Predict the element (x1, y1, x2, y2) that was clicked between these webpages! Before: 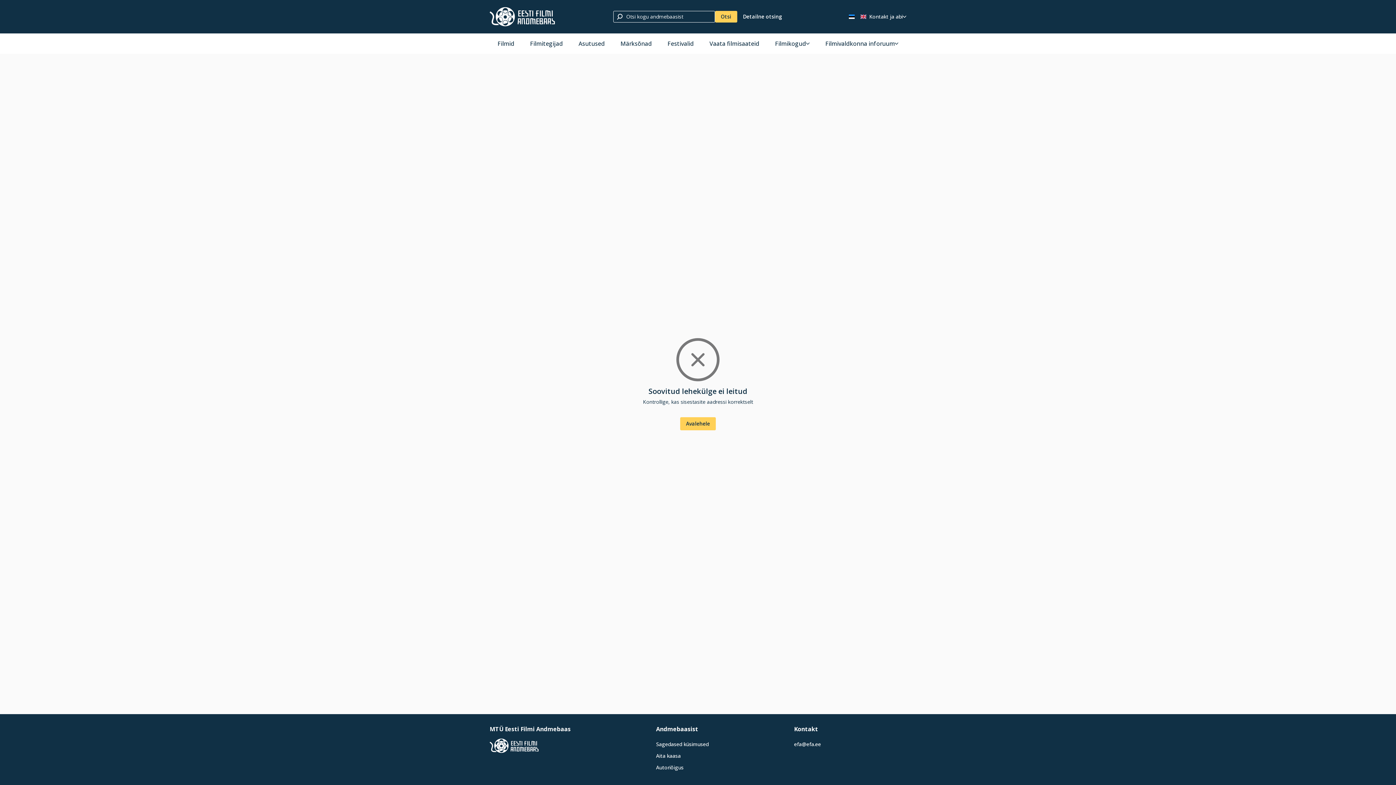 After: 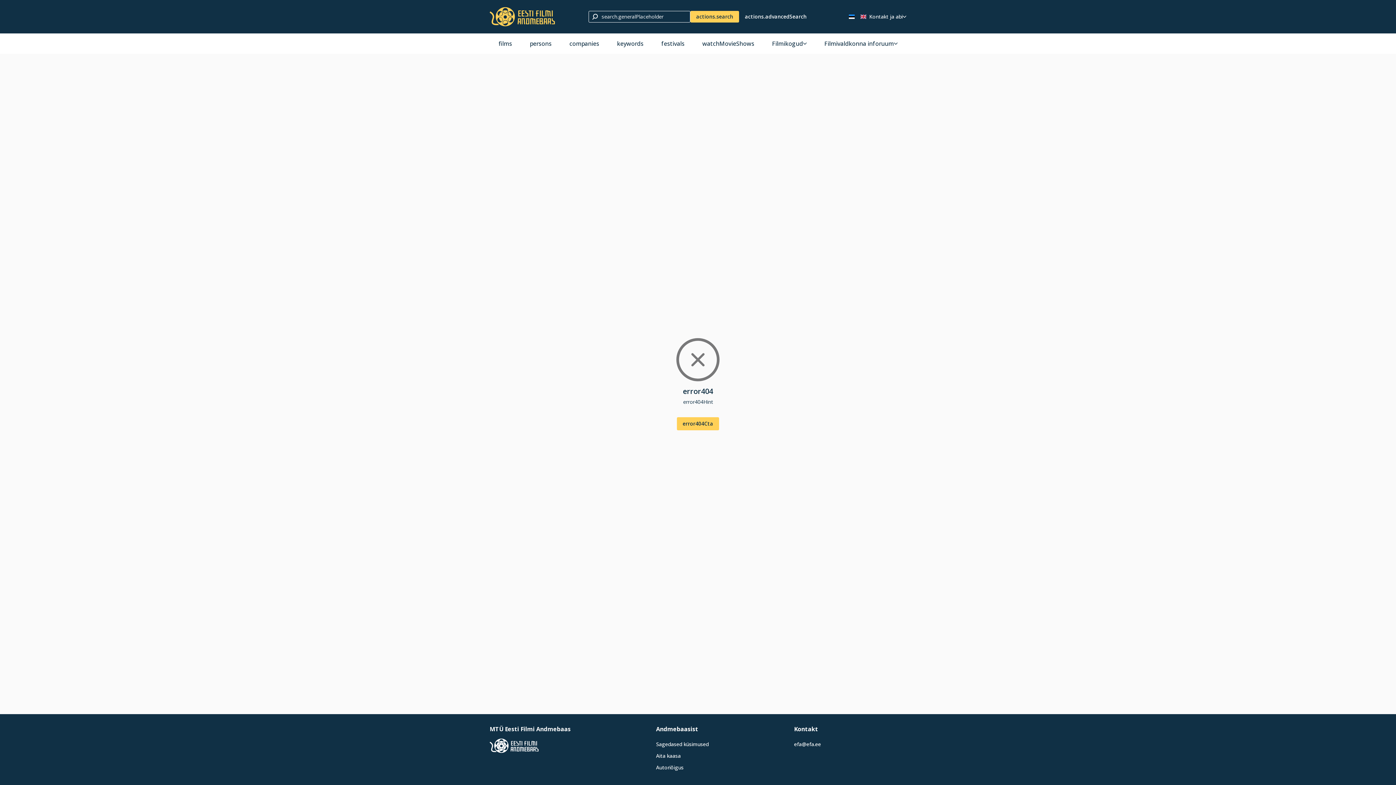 Action: label: Eesti Filmi Andmebaas bbox: (489, 5, 555, 27)